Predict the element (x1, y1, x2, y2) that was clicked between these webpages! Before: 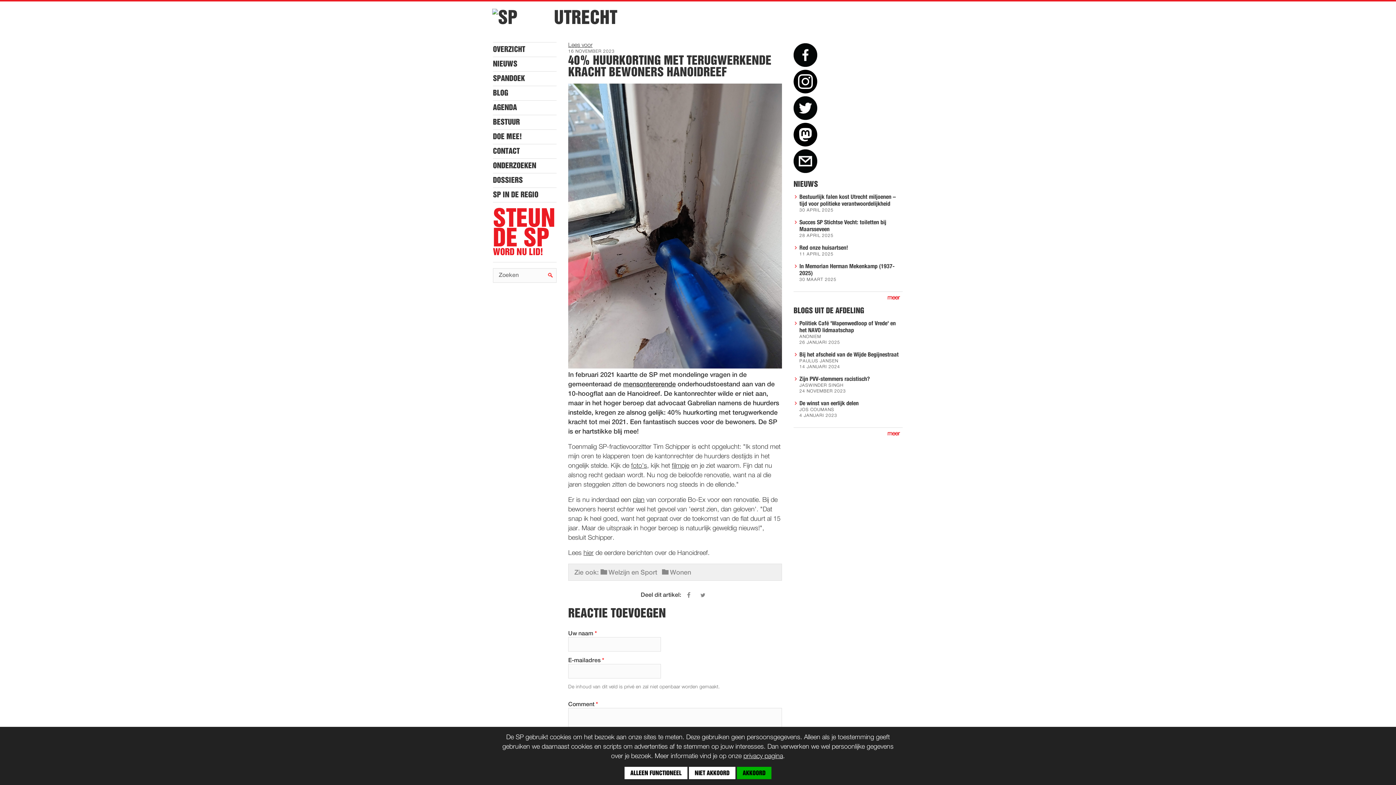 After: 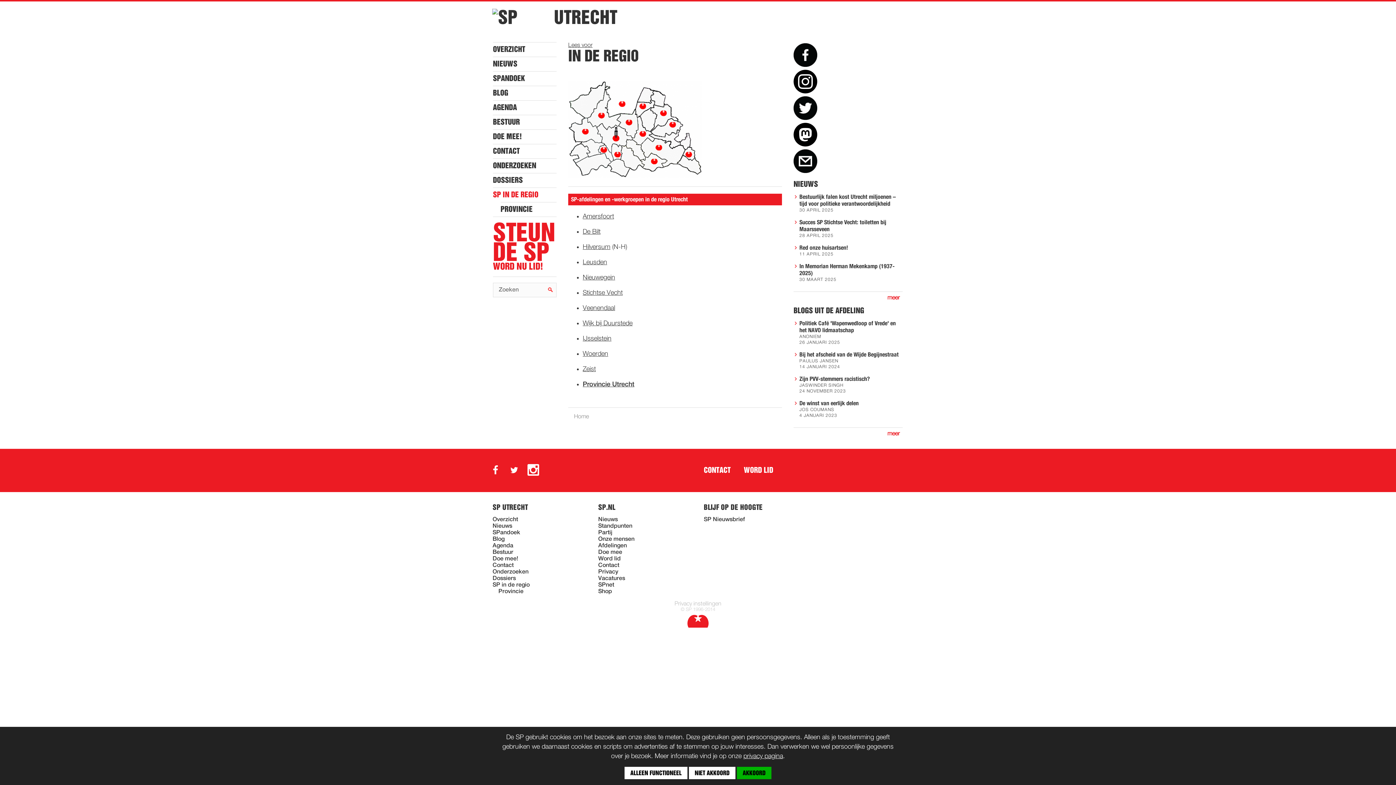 Action: bbox: (493, 187, 556, 202) label: SP IN DE REGIO